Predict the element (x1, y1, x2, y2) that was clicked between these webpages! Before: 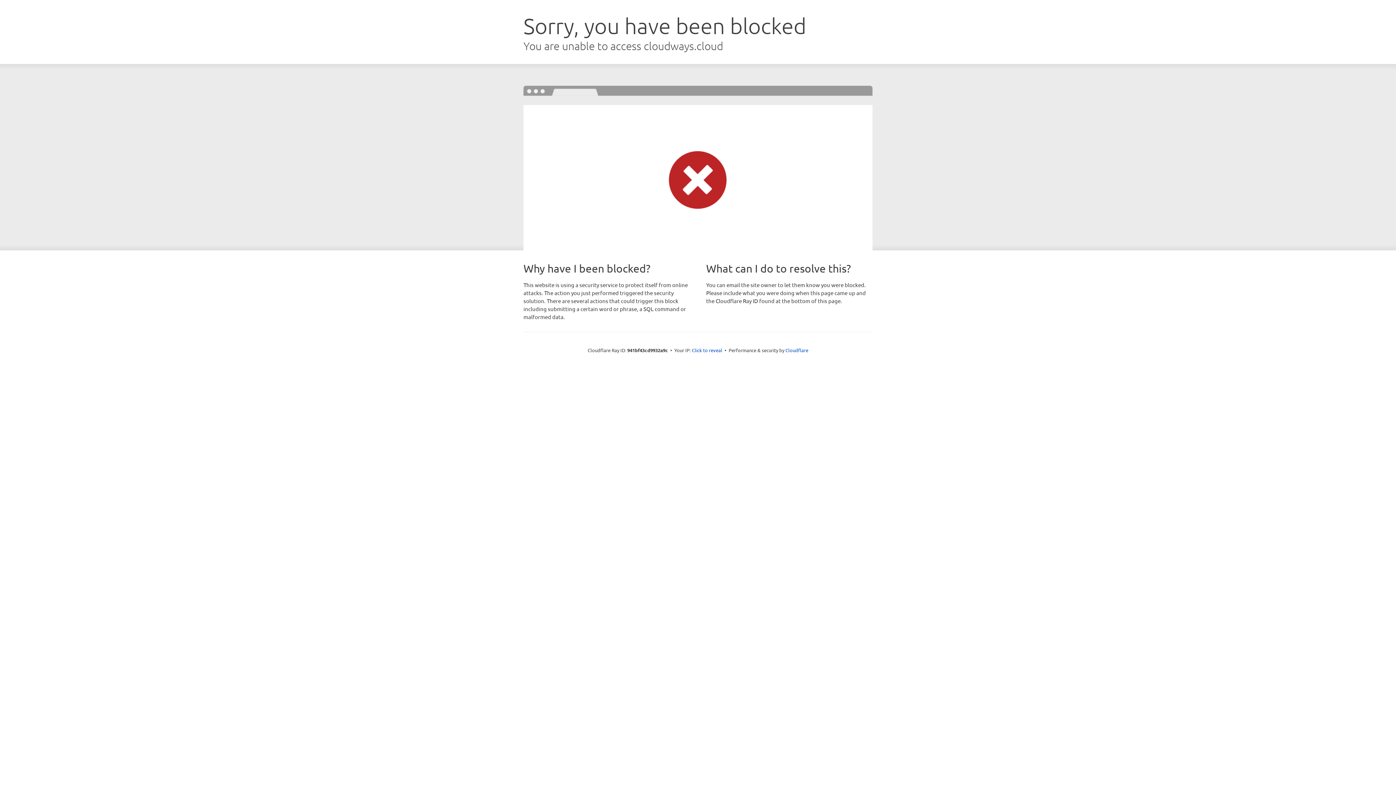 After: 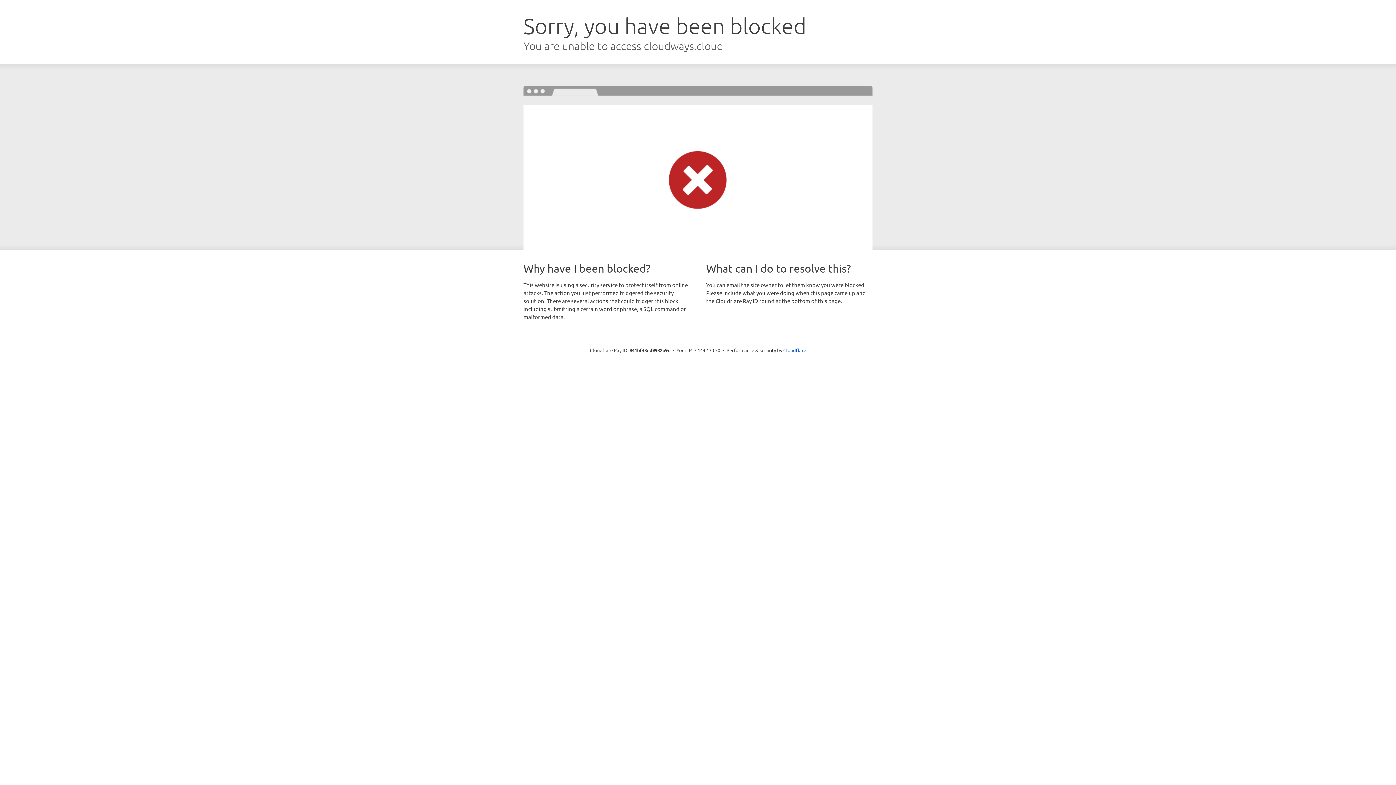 Action: label: Click to reveal bbox: (692, 346, 722, 353)